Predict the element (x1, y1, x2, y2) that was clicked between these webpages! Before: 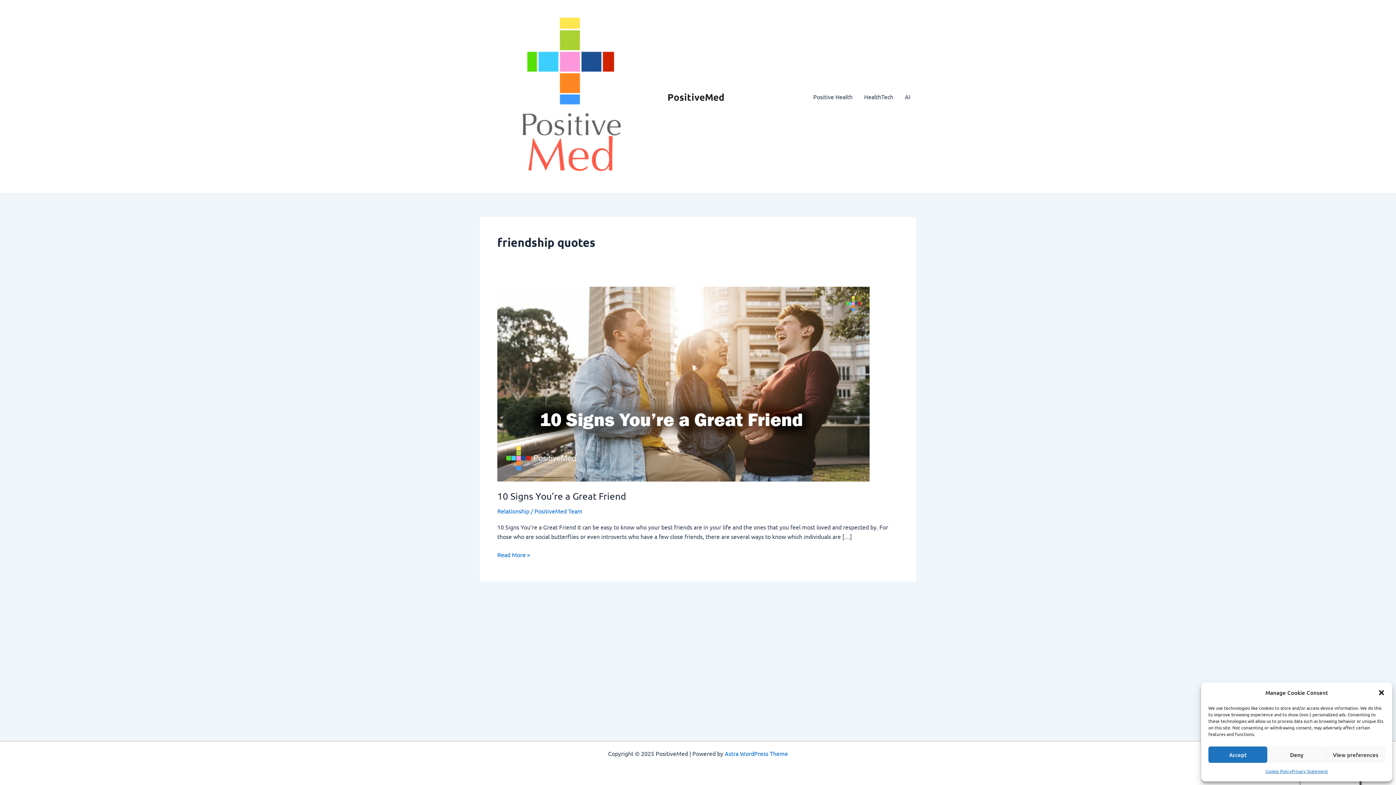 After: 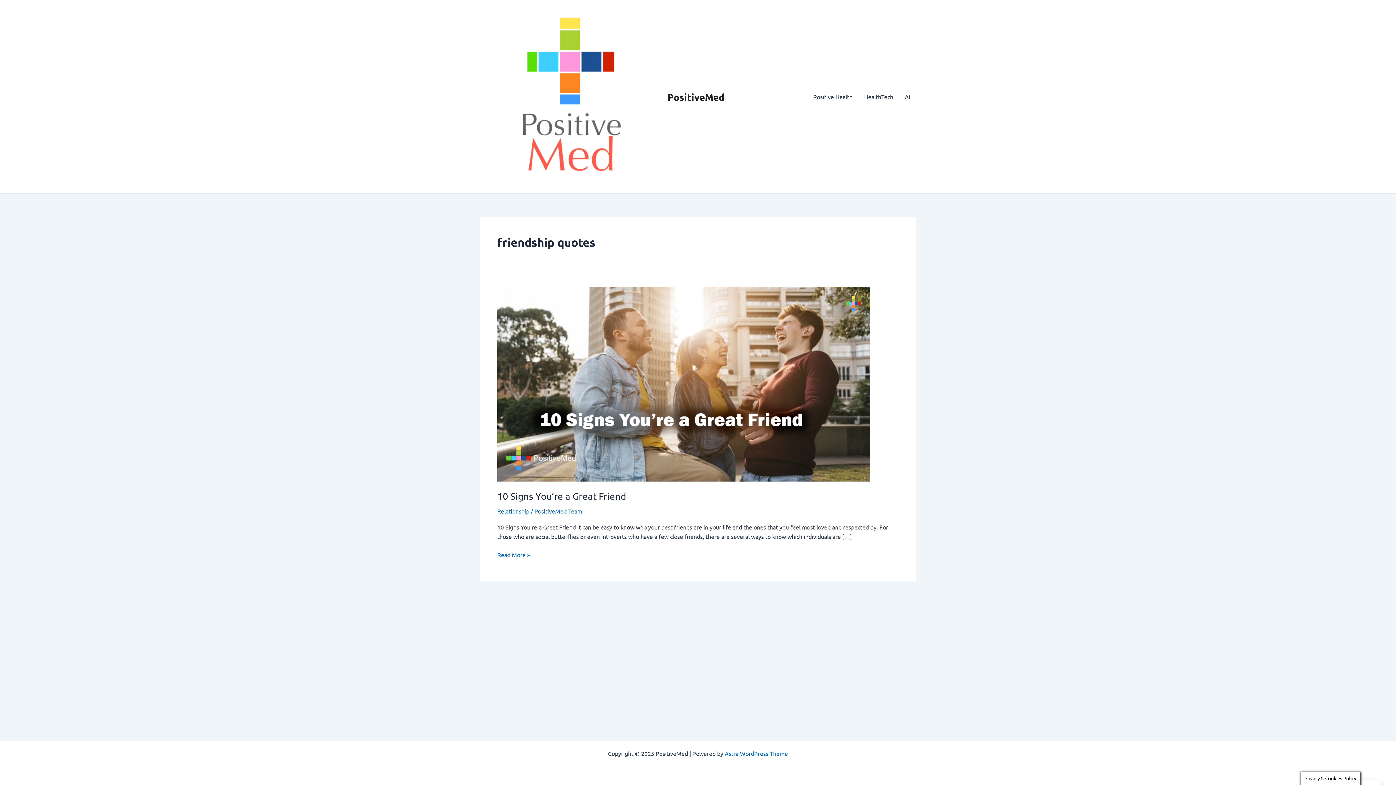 Action: bbox: (1267, 746, 1326, 763) label: Deny